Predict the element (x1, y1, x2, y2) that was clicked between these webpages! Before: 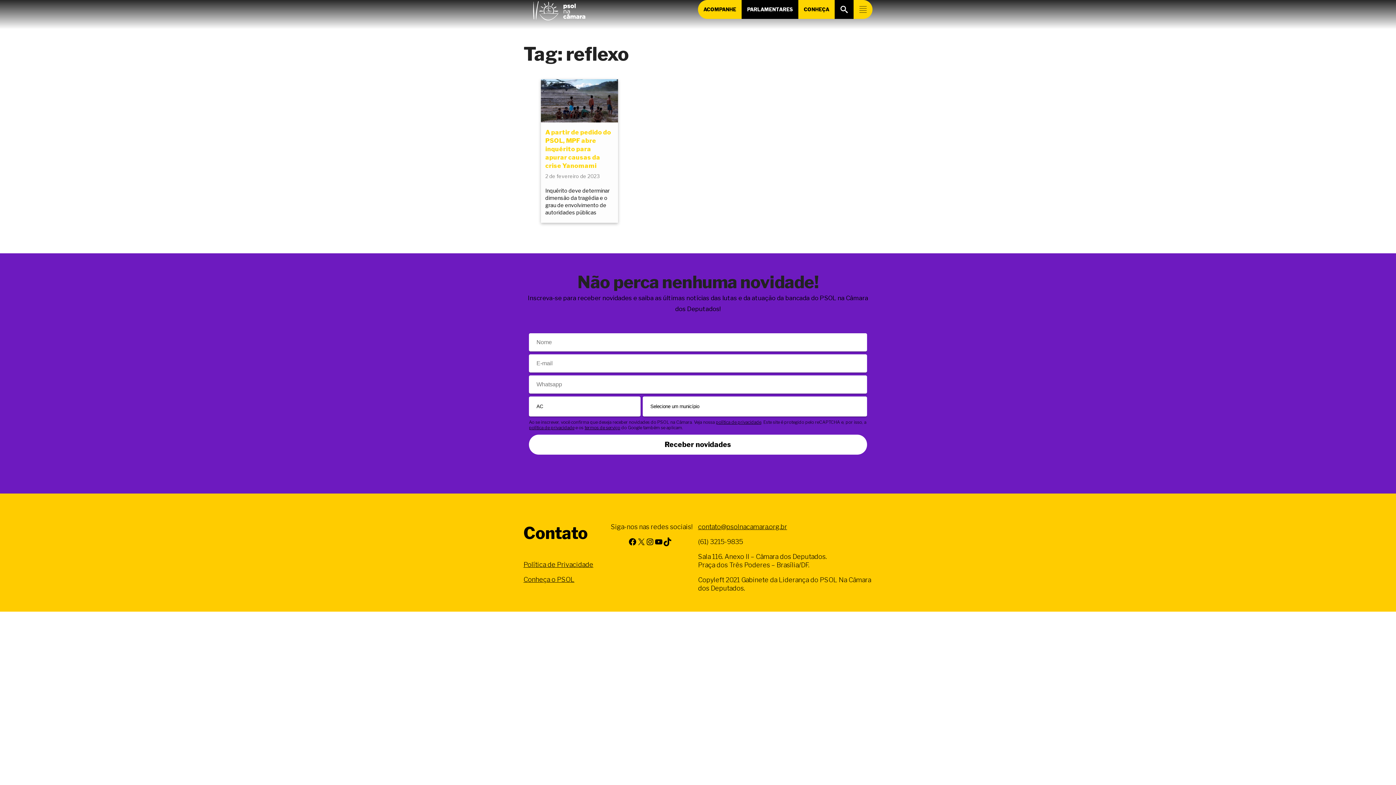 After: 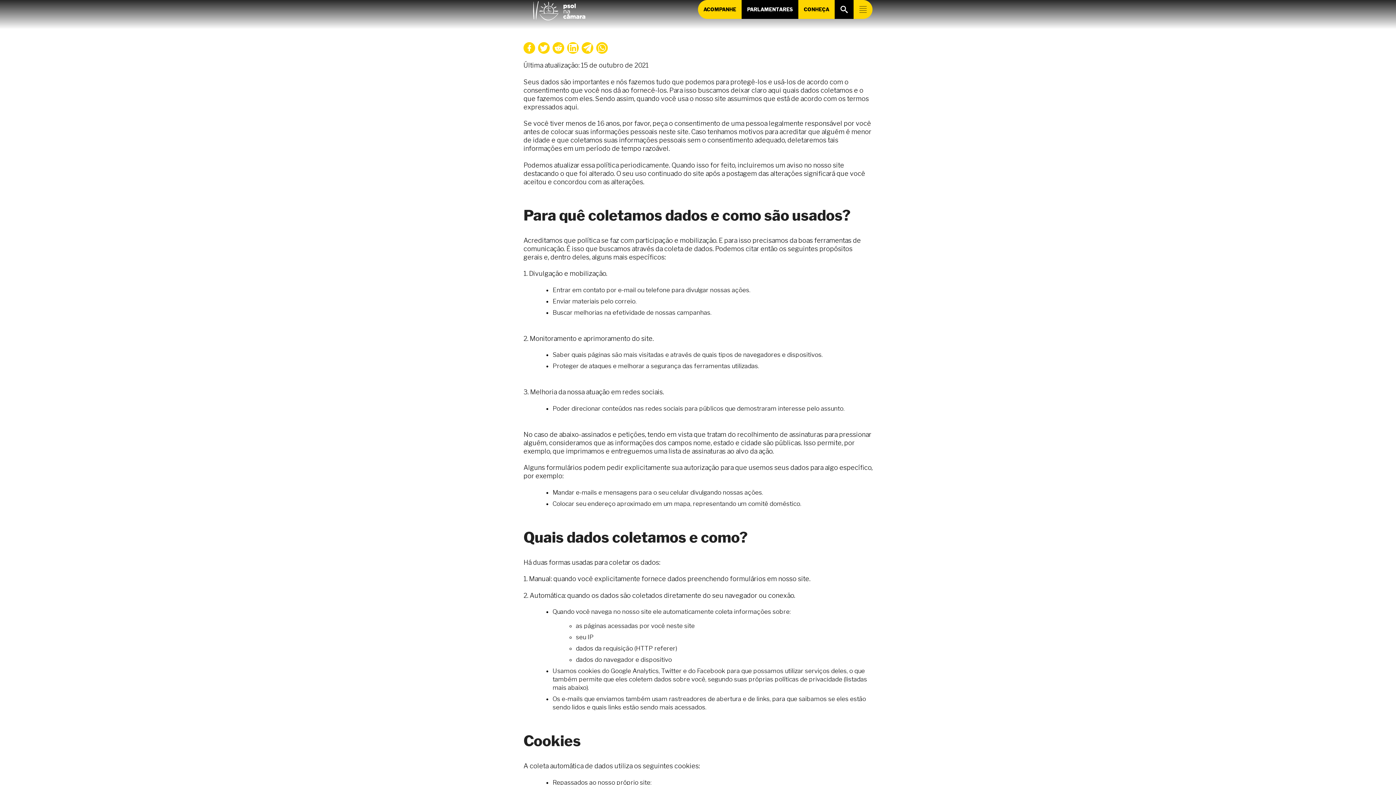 Action: bbox: (716, 419, 761, 425) label: política de privacidade